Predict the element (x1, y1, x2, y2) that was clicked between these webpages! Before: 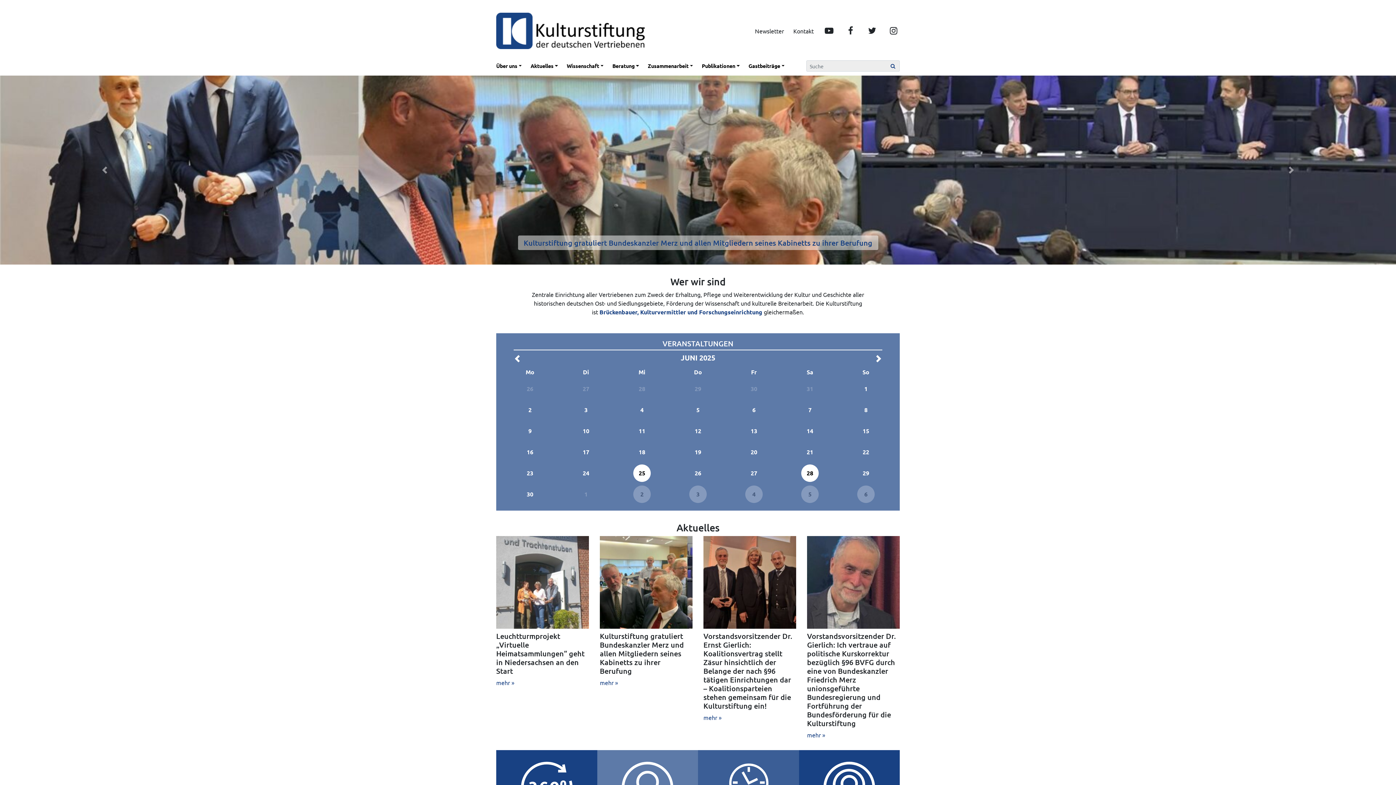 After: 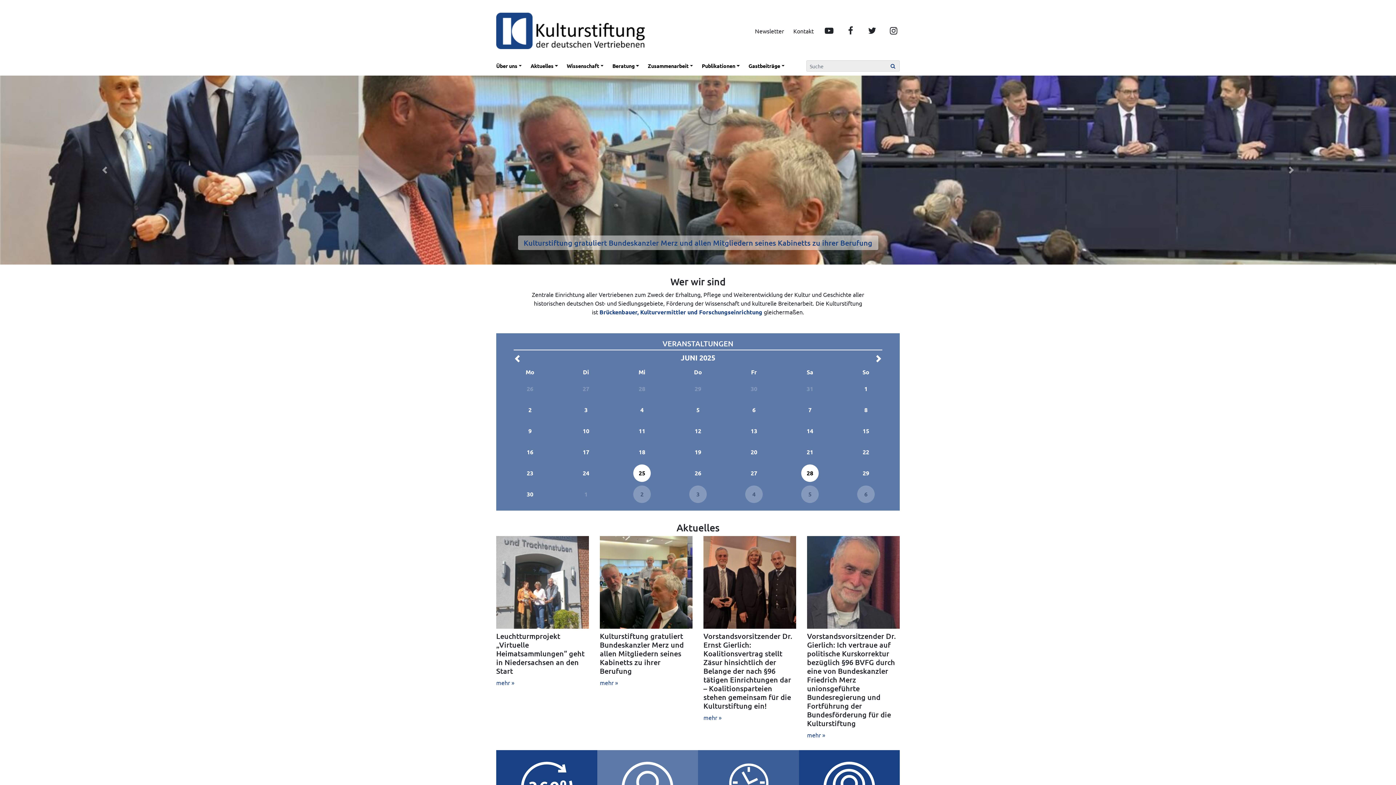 Action: label: Zusammenarbeit bbox: (645, 59, 699, 72)